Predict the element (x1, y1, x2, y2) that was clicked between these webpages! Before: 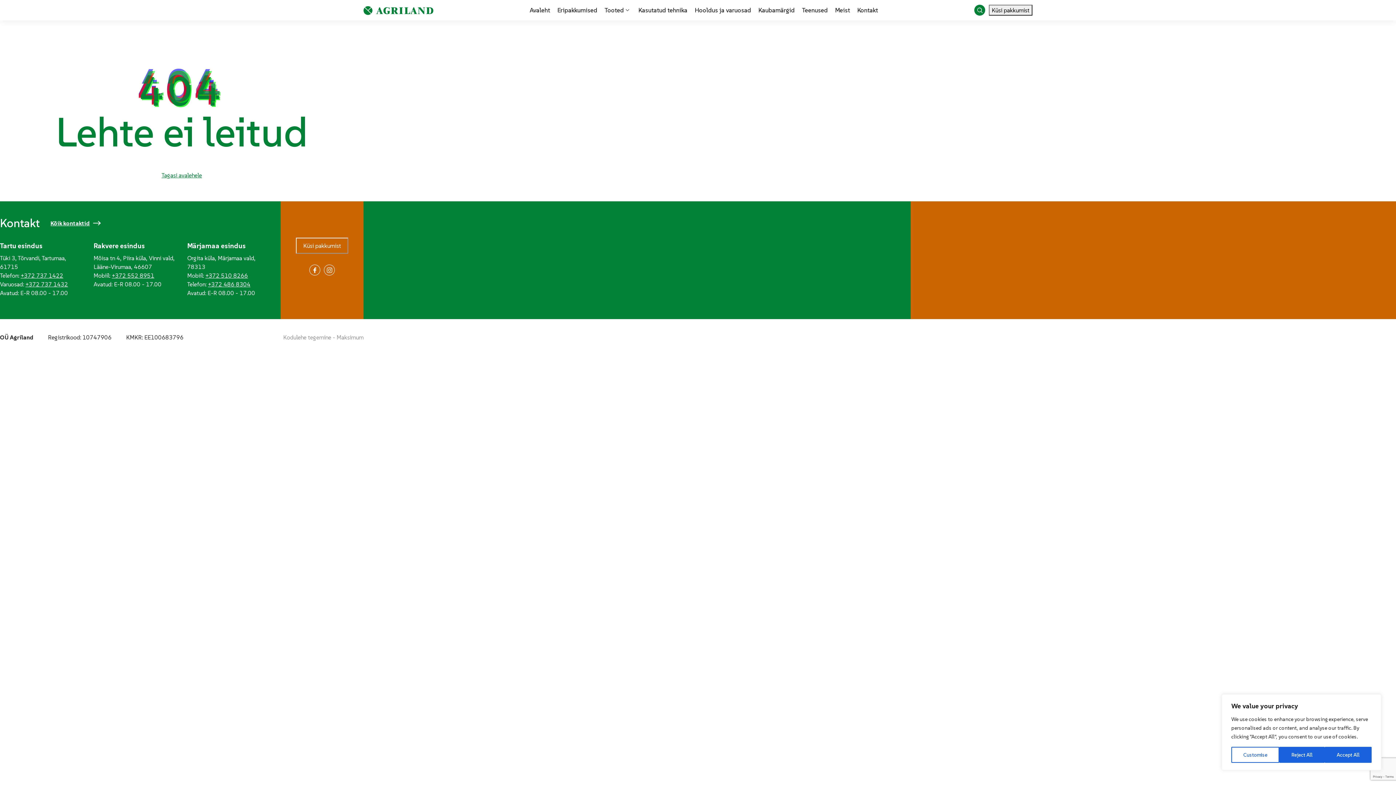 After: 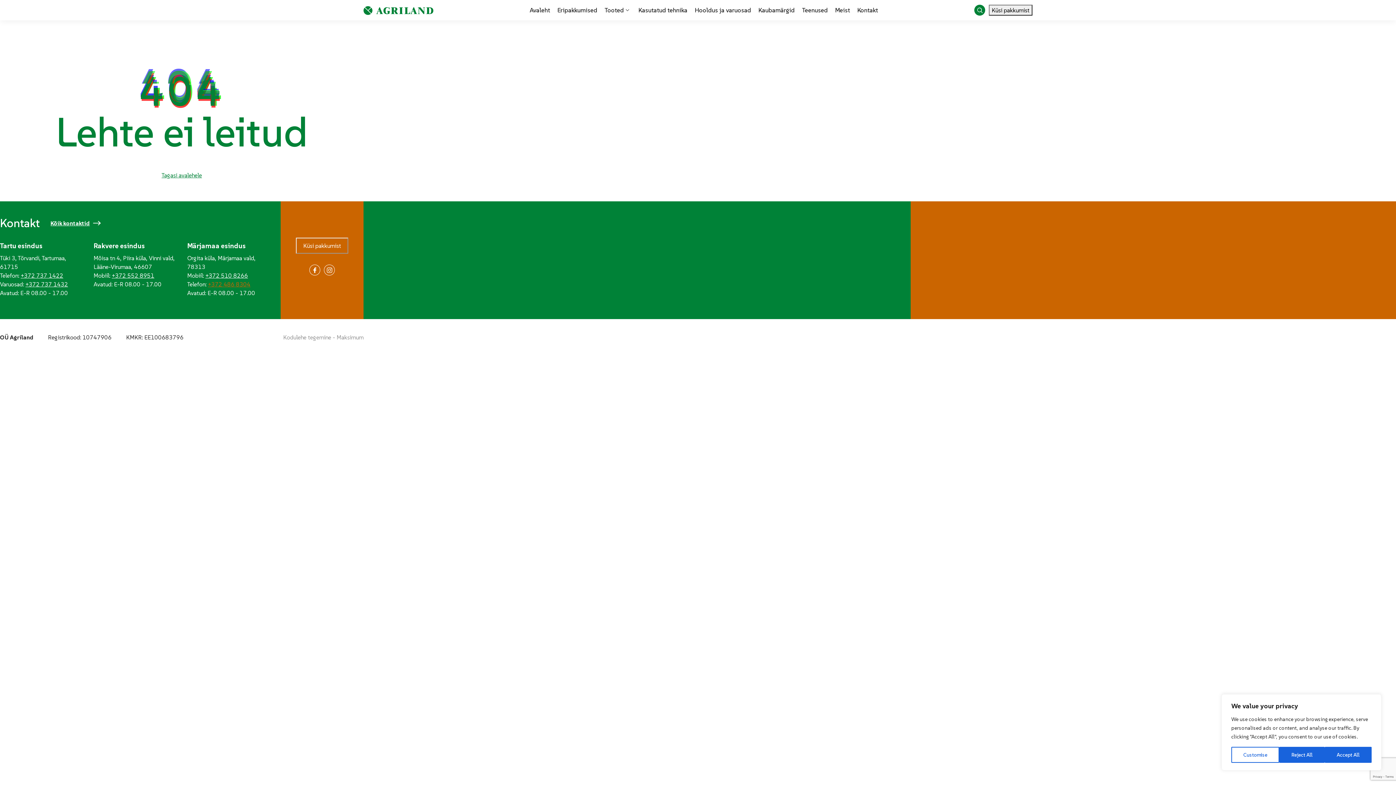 Action: label: +372 486 8304 bbox: (207, 280, 250, 288)